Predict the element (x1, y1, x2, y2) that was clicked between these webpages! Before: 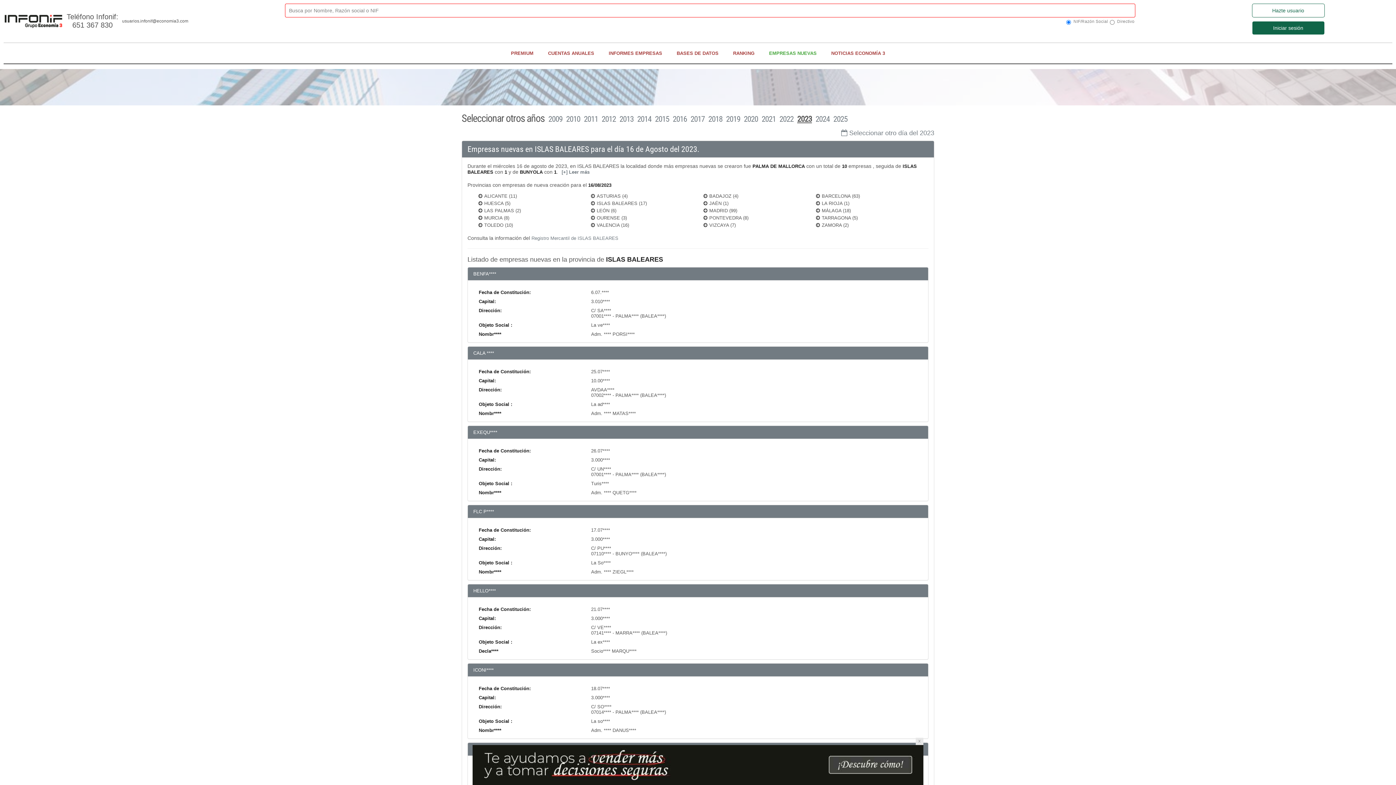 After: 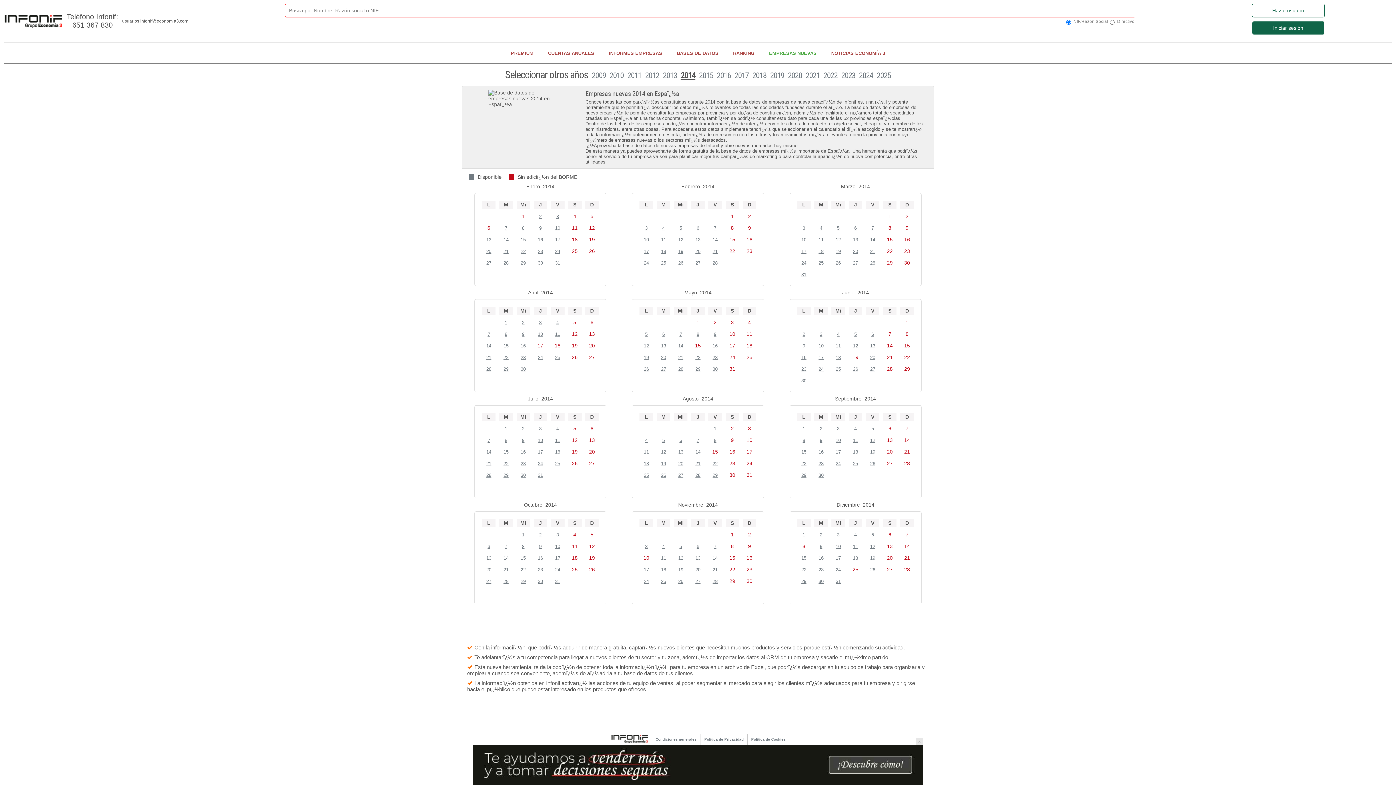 Action: bbox: (637, 114, 651, 123) label: 2014